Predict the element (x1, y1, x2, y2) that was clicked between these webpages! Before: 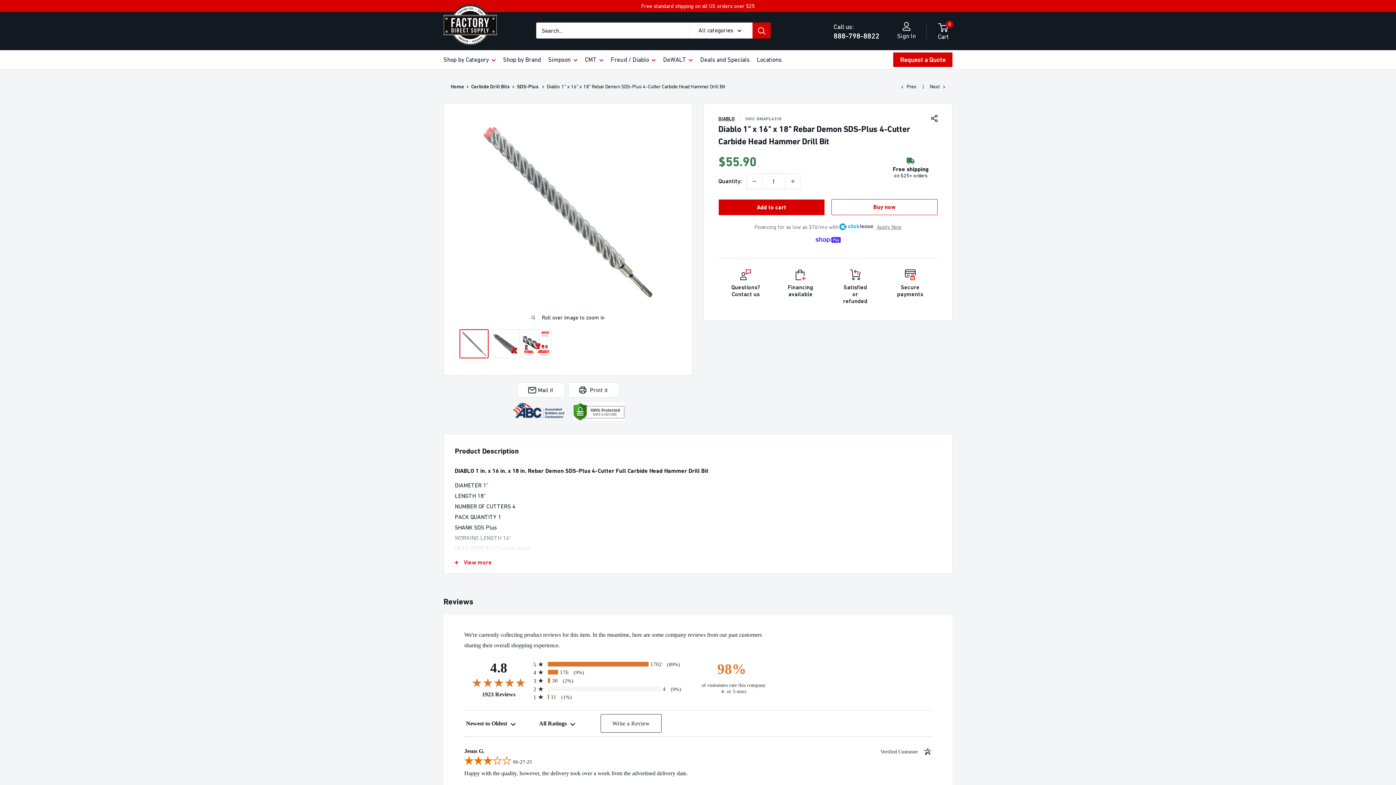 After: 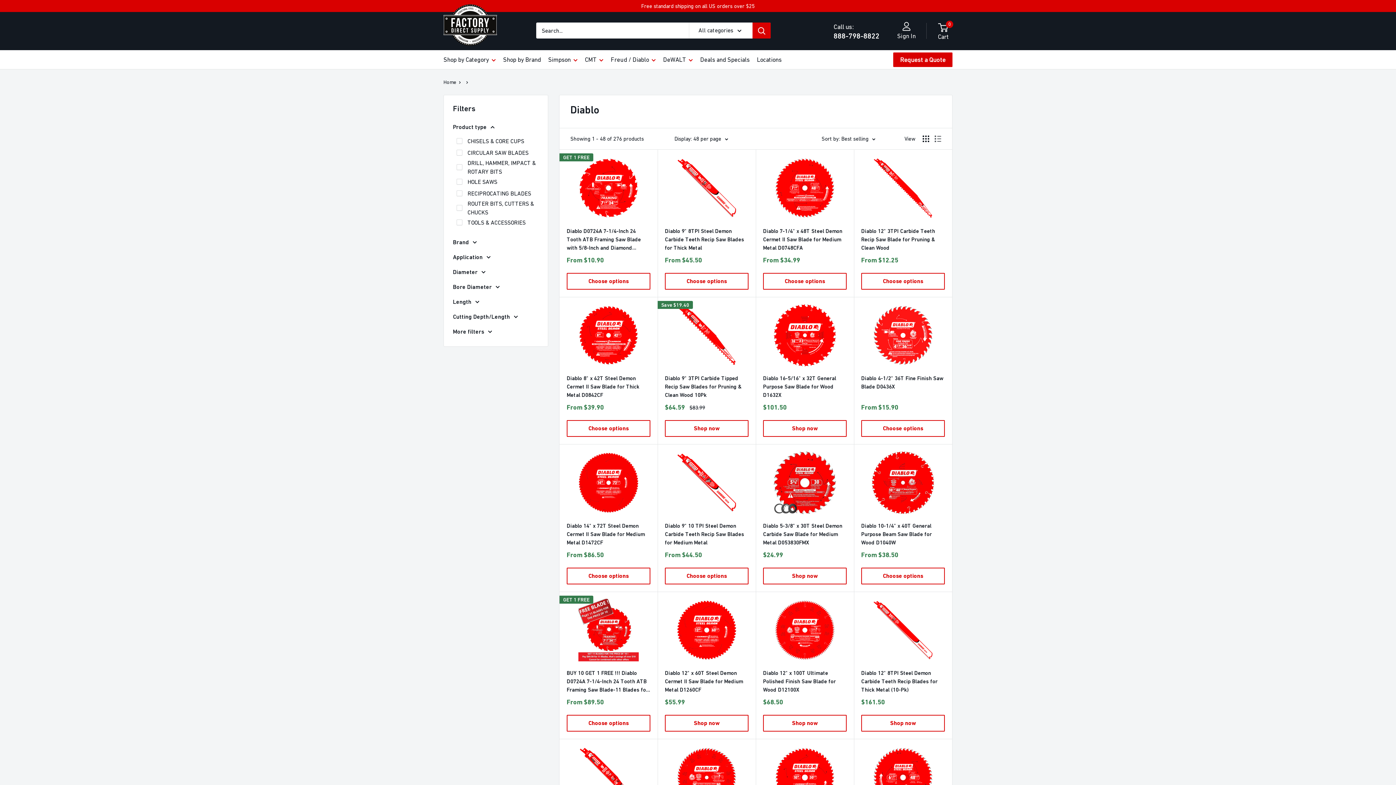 Action: label: DIABLO bbox: (718, 116, 734, 121)